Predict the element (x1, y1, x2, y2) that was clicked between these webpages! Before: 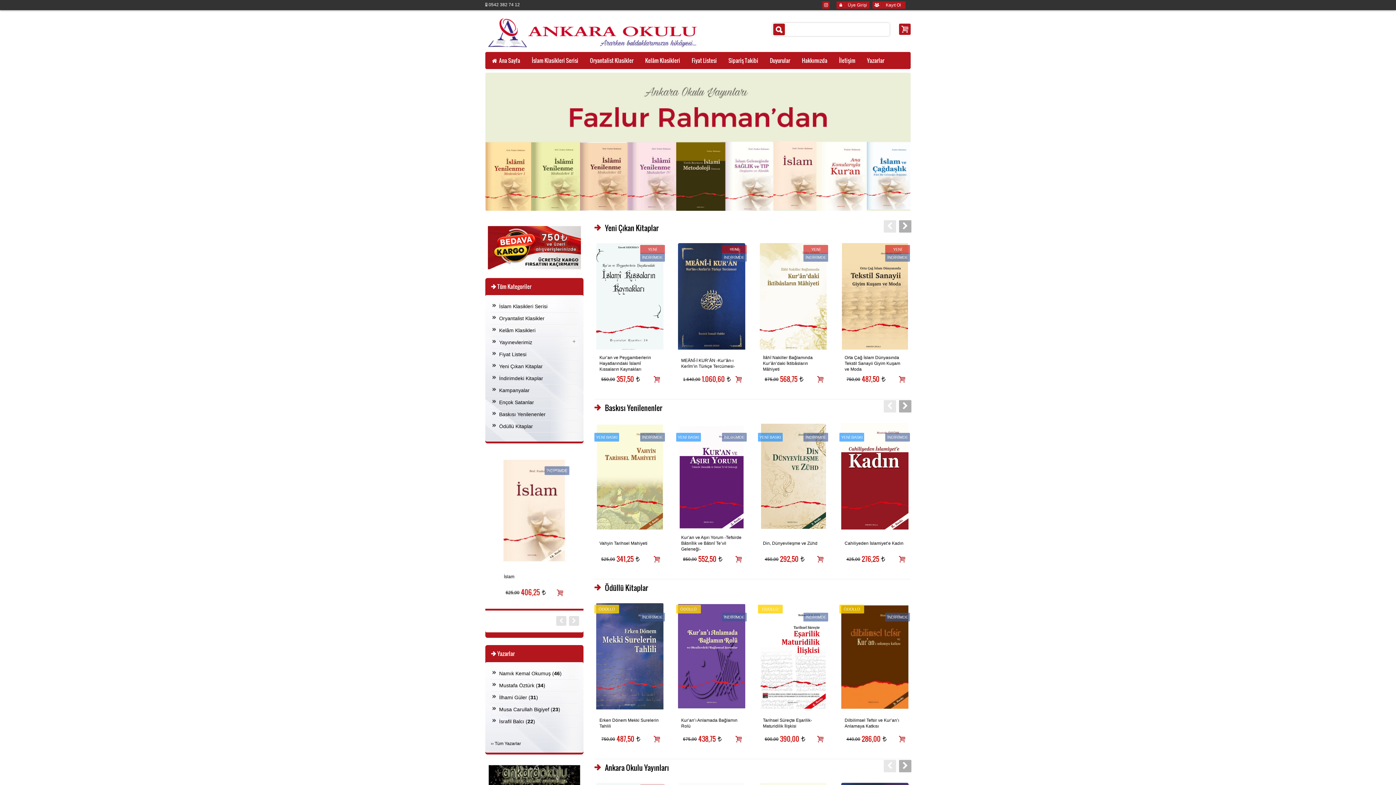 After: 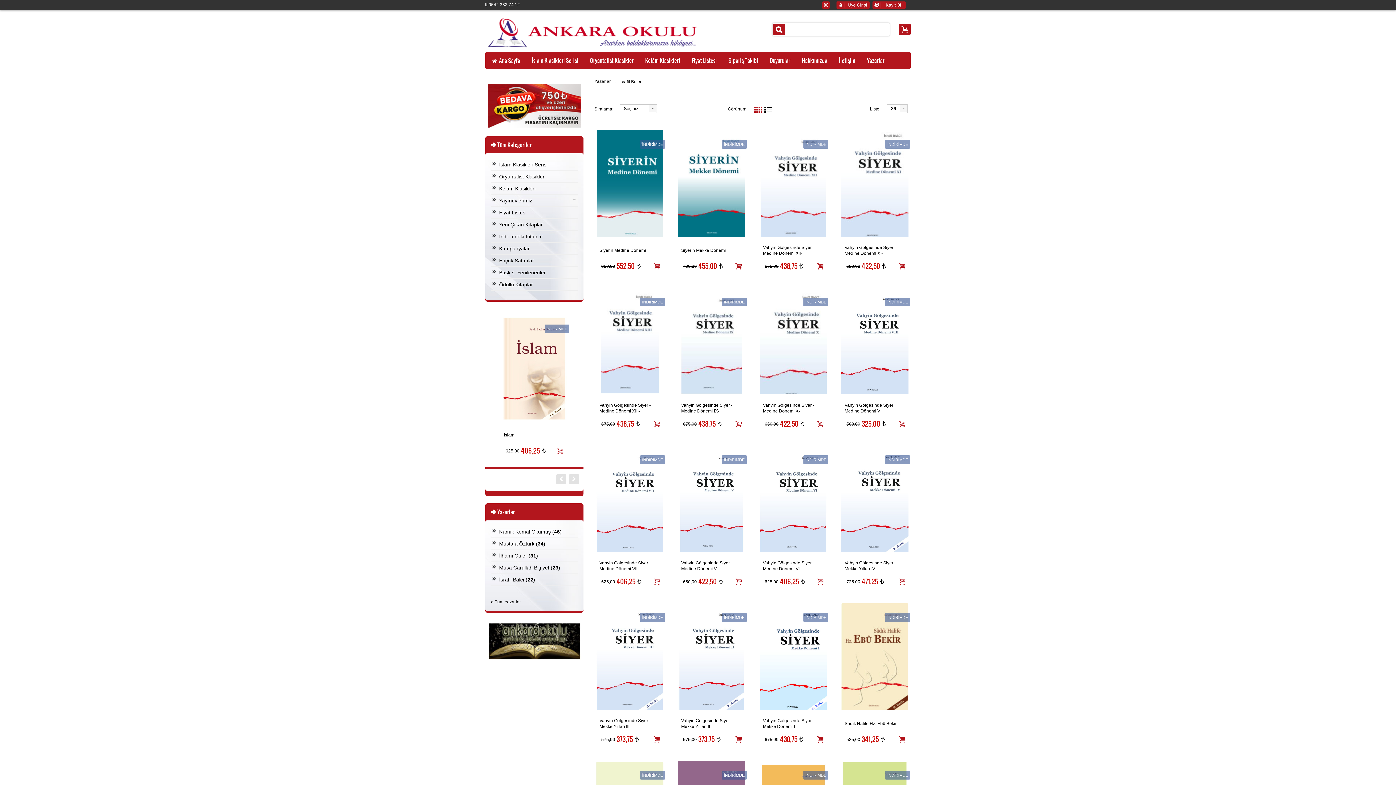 Action: bbox: (499, 716, 535, 727) label: İsrafil Balcı (22)